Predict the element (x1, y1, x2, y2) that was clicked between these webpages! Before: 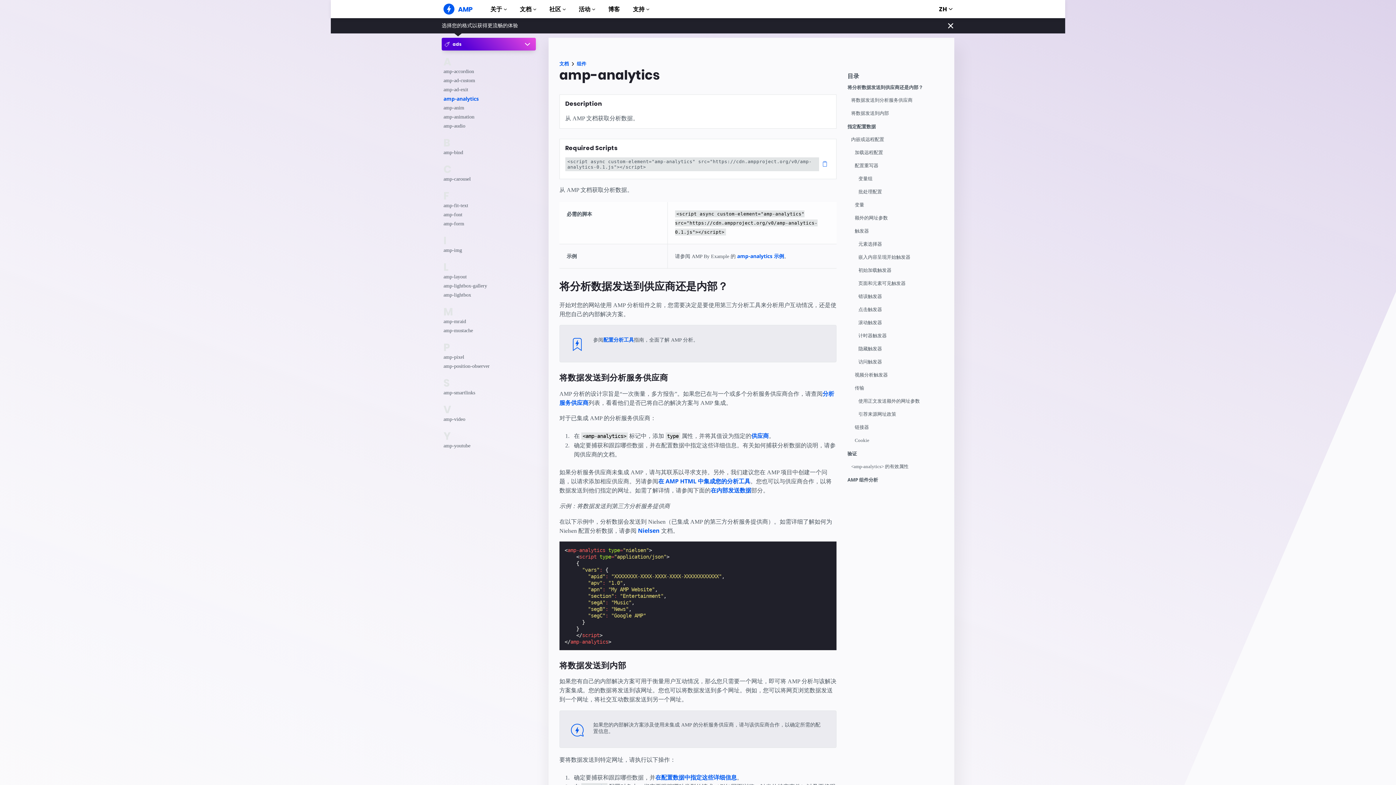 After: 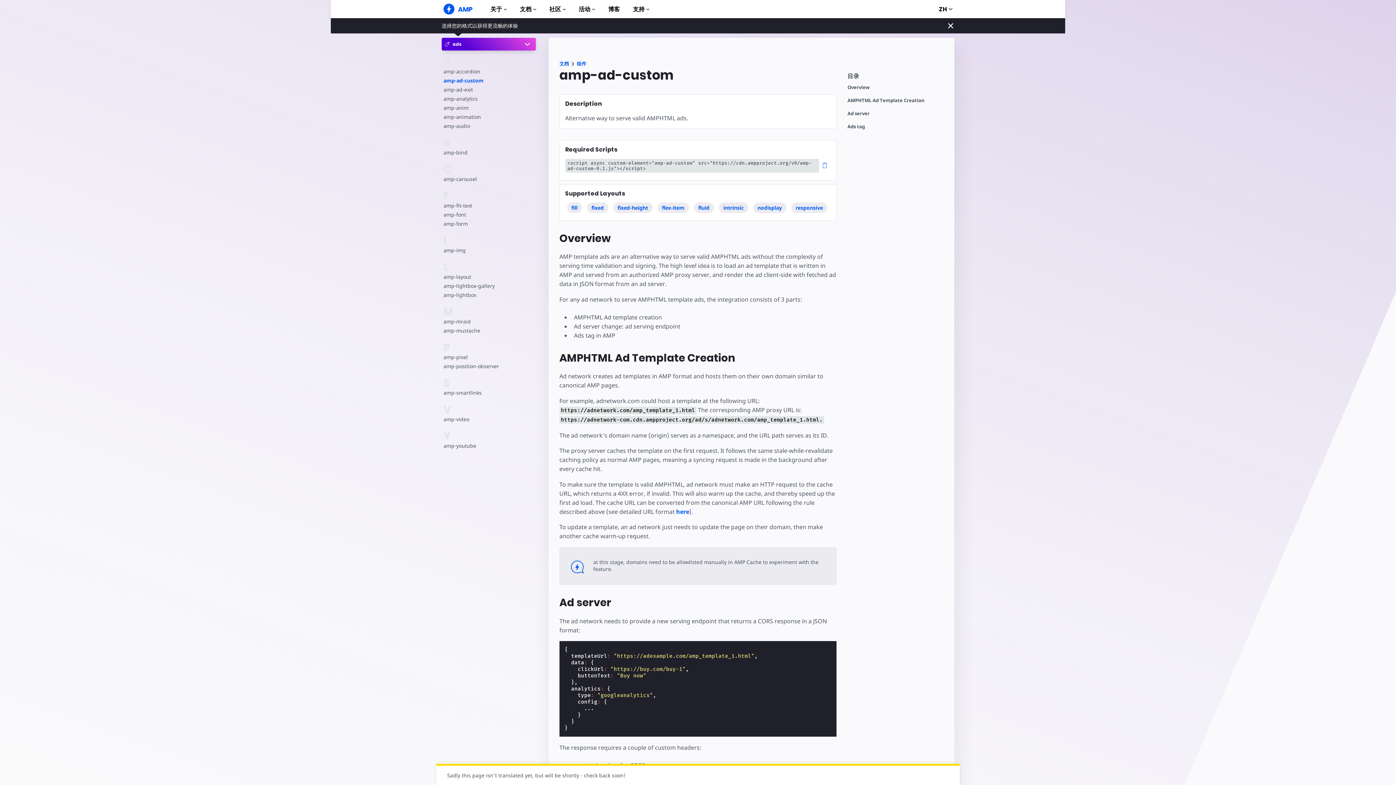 Action: label: amp-ad-custom bbox: (443, 76, 498, 85)